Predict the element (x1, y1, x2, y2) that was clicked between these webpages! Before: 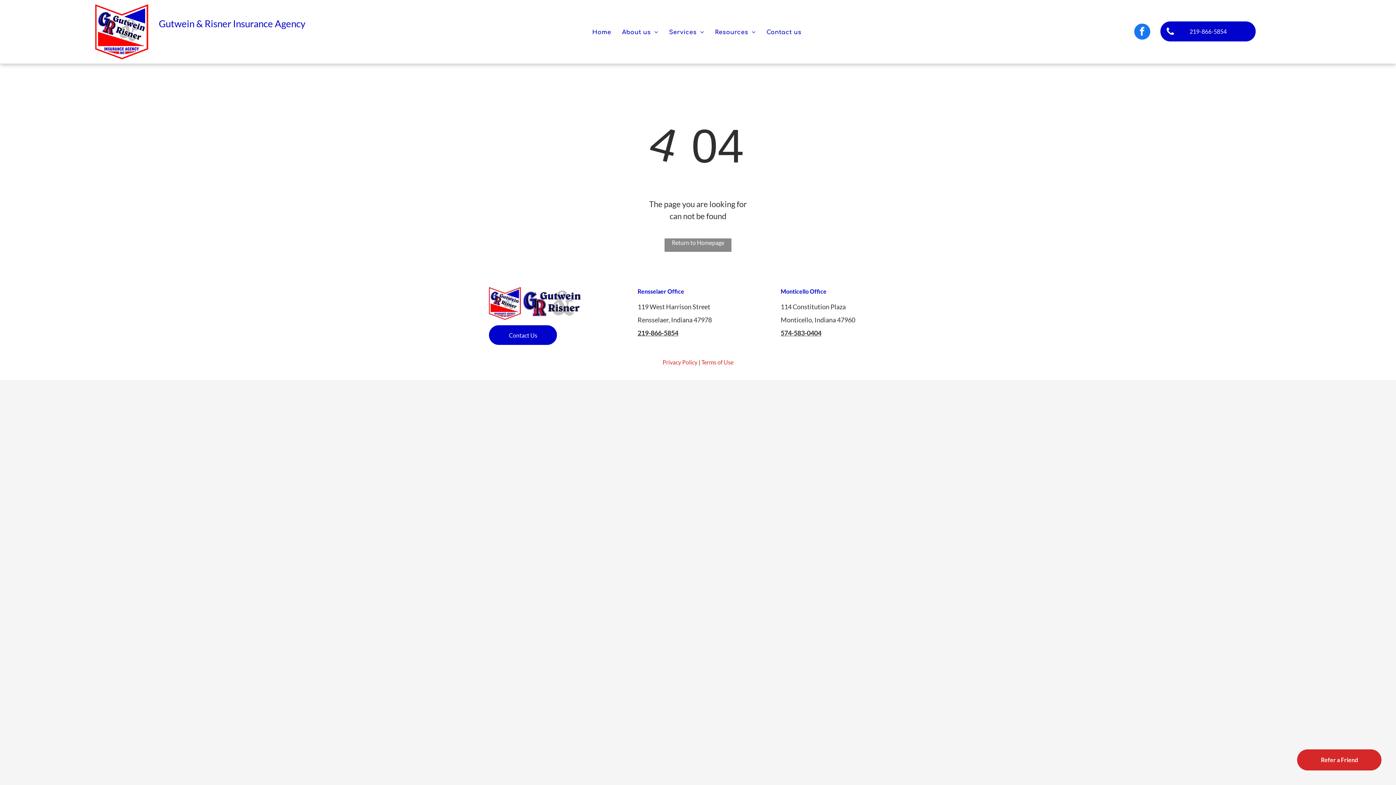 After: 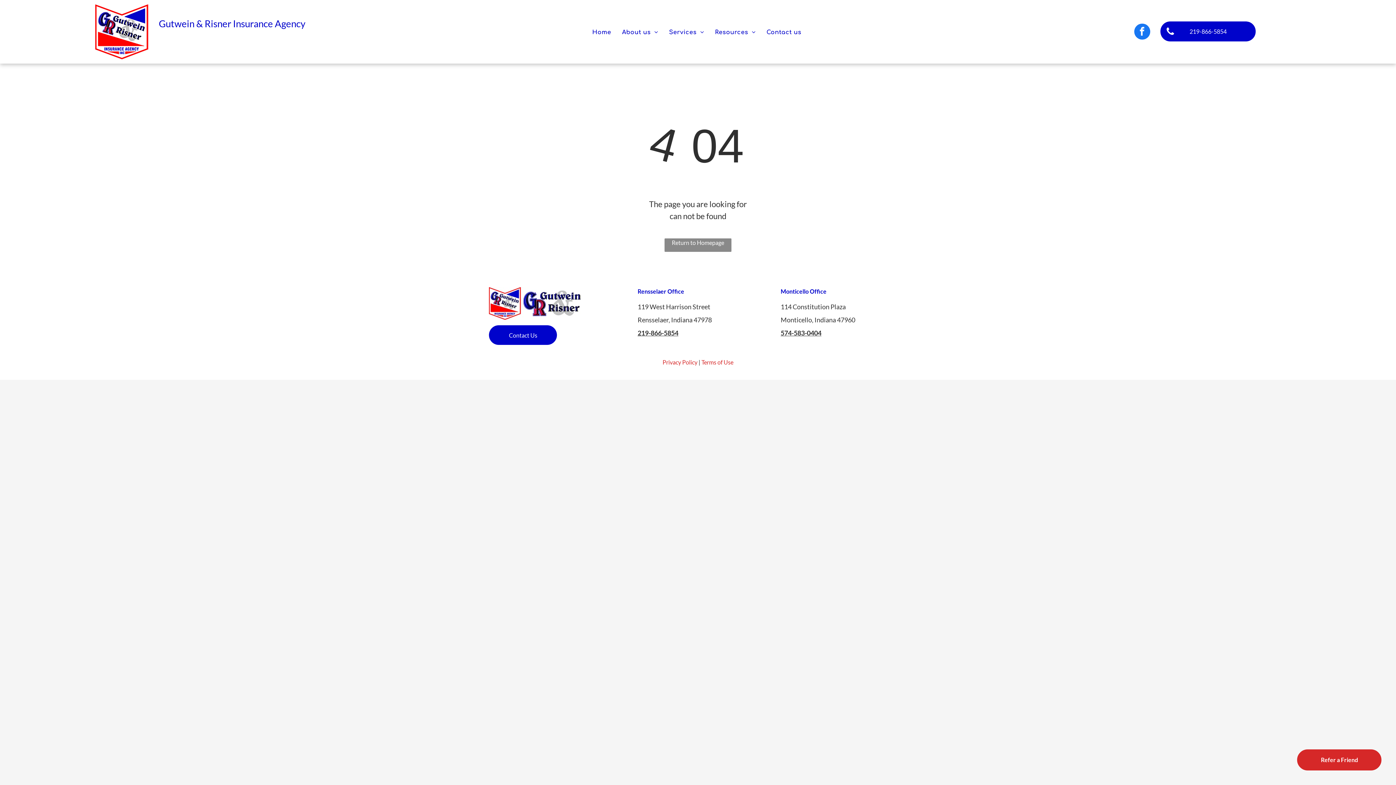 Action: label: Terms of Use bbox: (701, 358, 733, 365)